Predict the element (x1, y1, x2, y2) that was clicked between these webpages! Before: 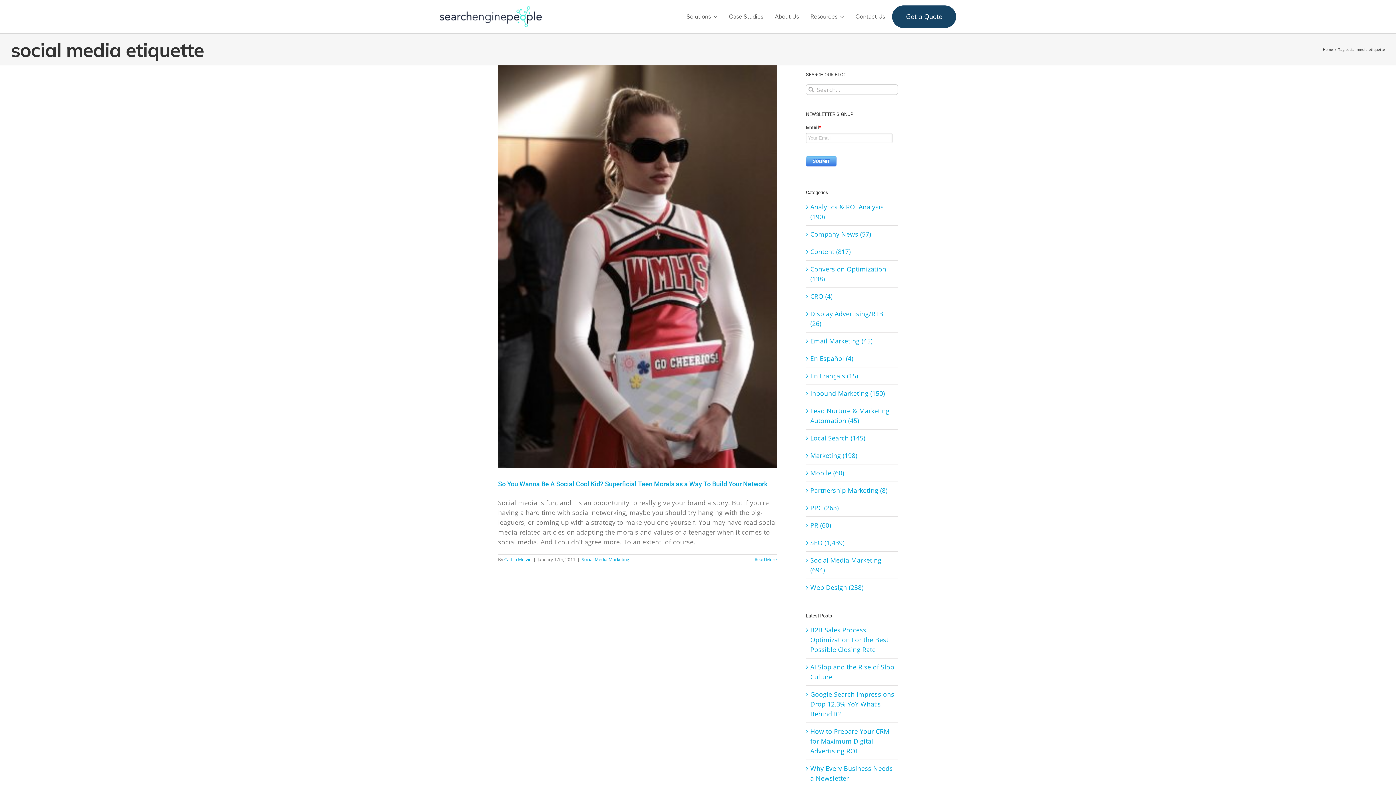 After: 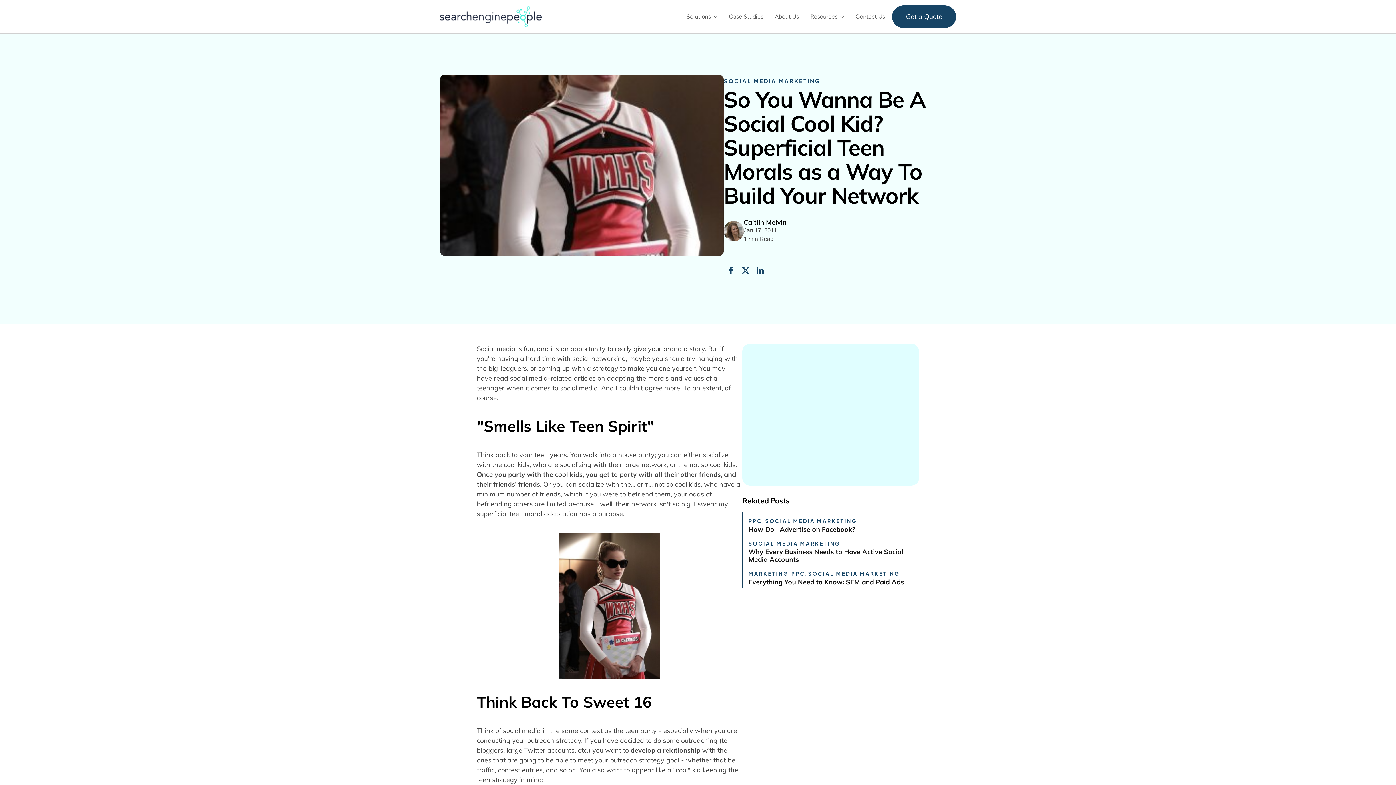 Action: bbox: (754, 556, 777, 562) label: More on So You Wanna Be A Social Cool Kid? Superficial Teen Morals as a Way To Build Your Network